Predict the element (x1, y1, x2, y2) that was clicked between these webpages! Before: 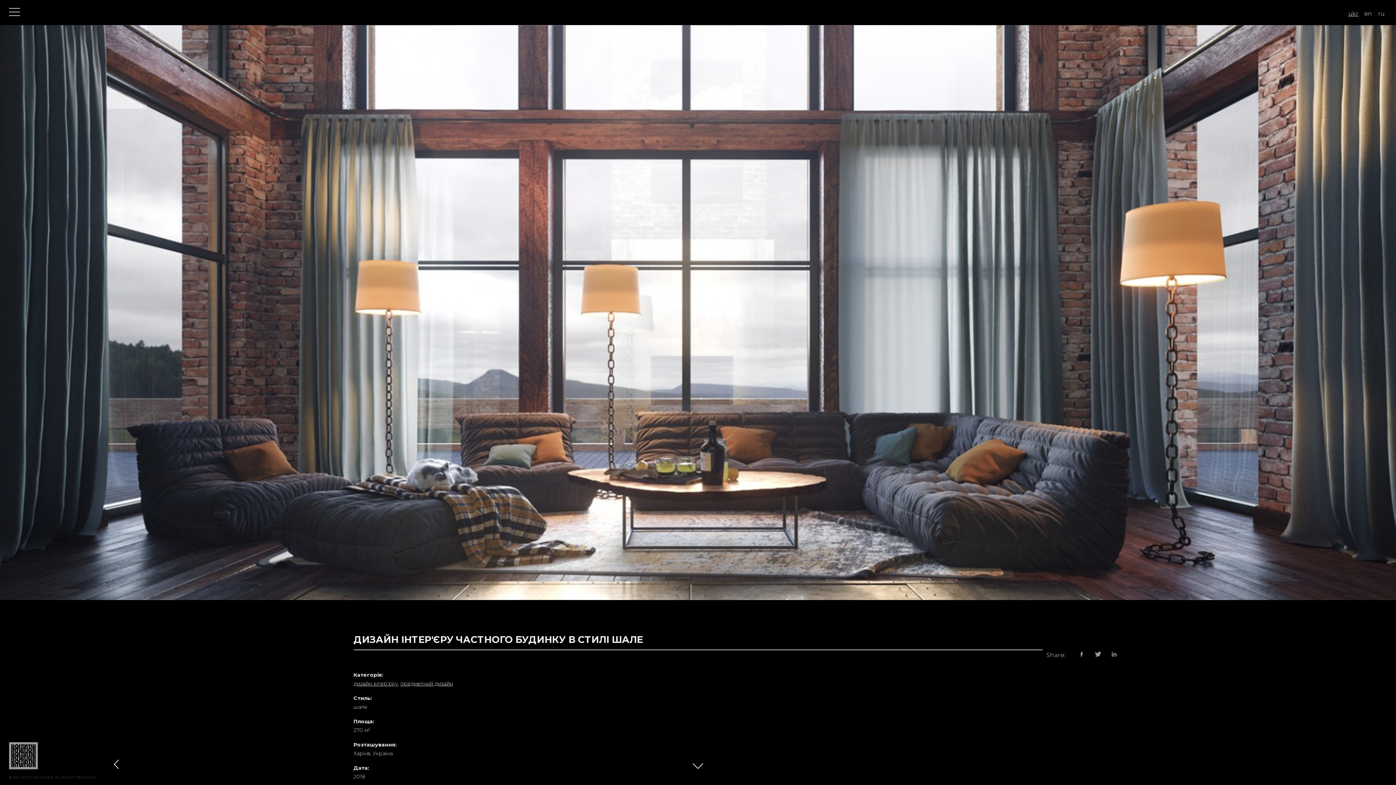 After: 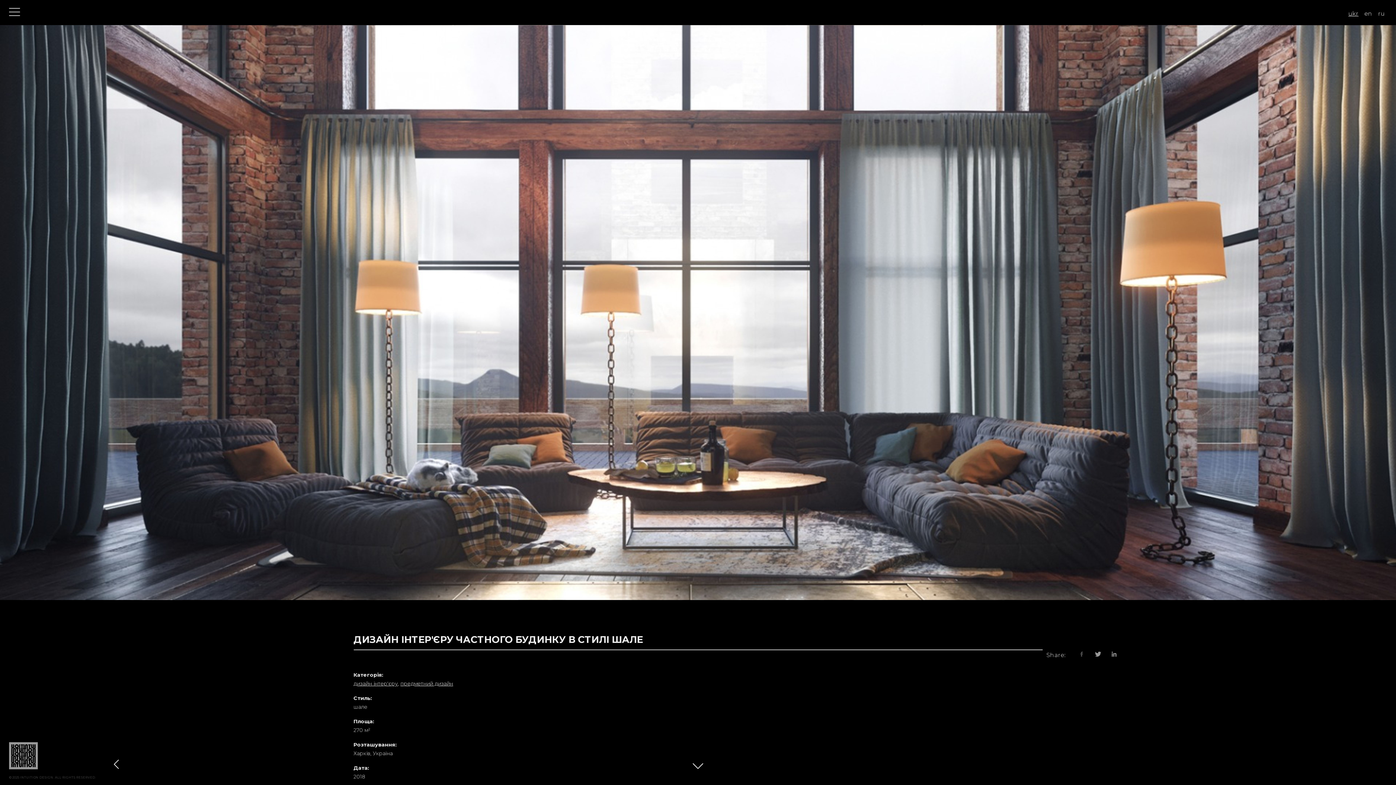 Action: bbox: (1080, 652, 1083, 659)